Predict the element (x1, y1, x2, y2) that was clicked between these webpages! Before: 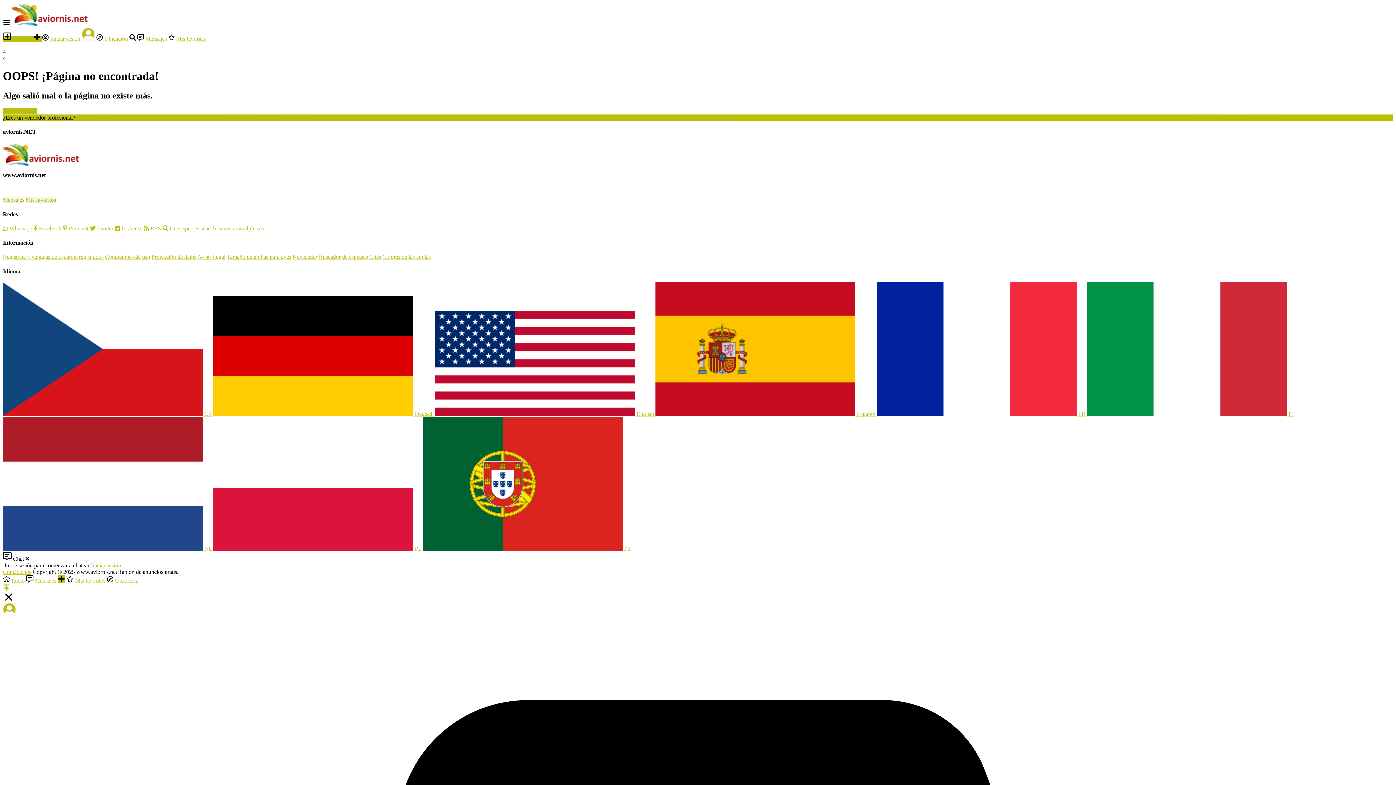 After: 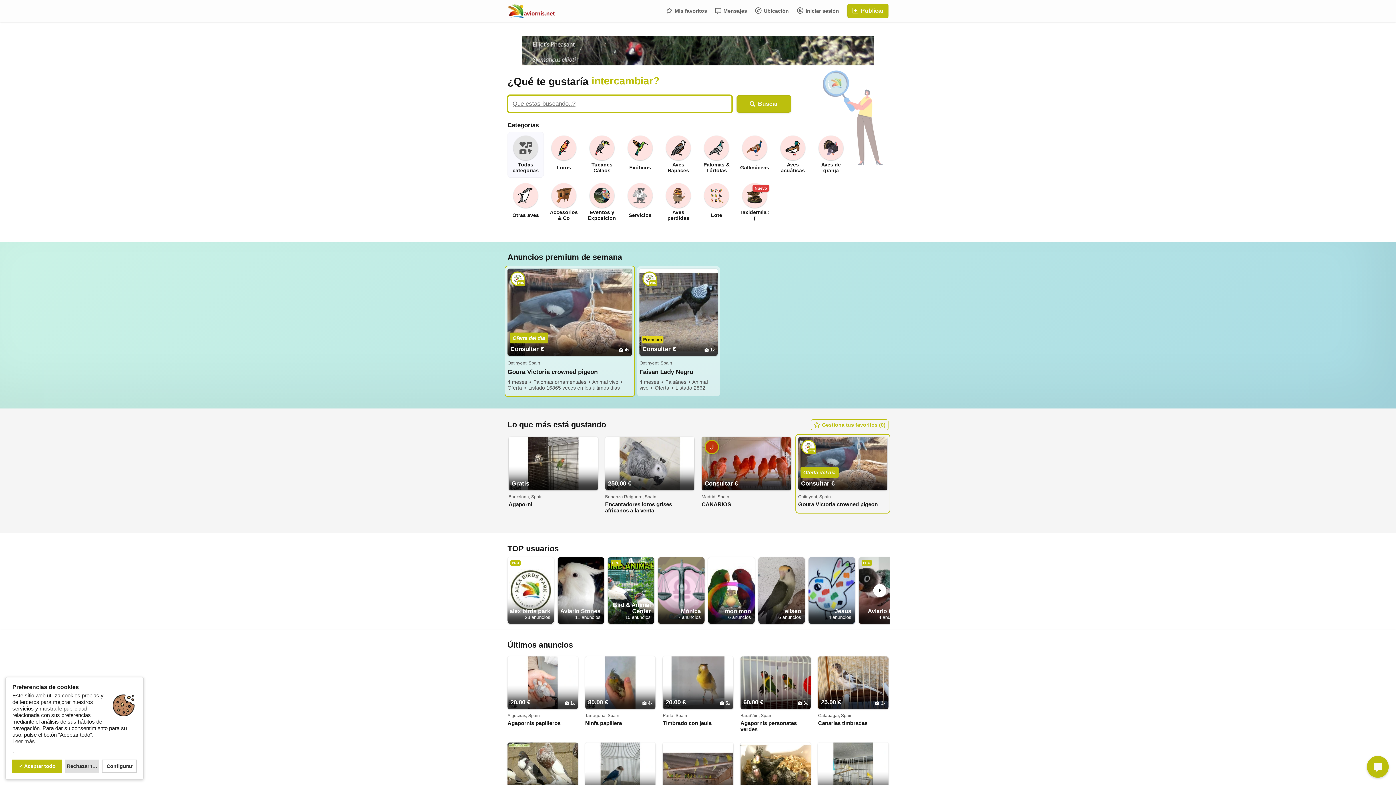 Action: bbox: (655, 410, 877, 417) label:  Español‎ 